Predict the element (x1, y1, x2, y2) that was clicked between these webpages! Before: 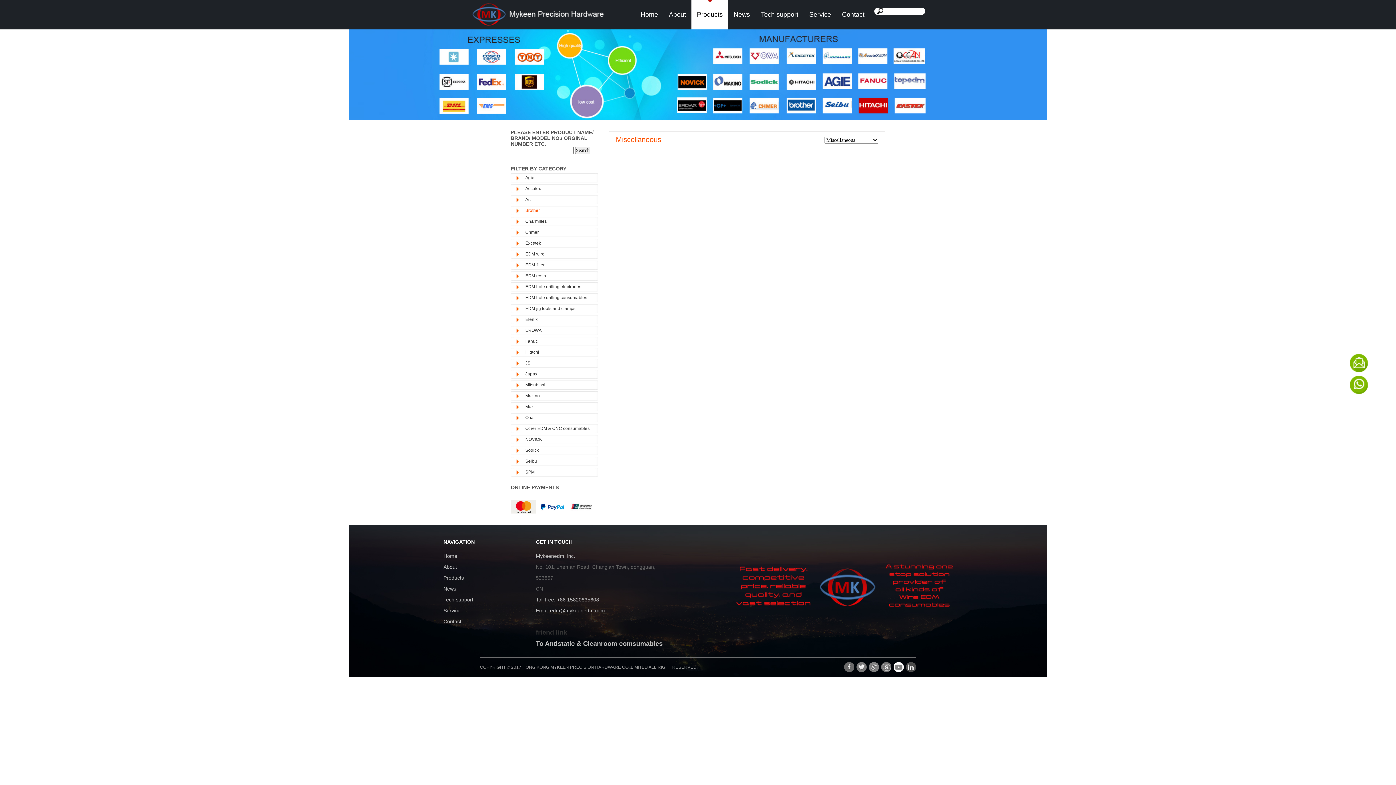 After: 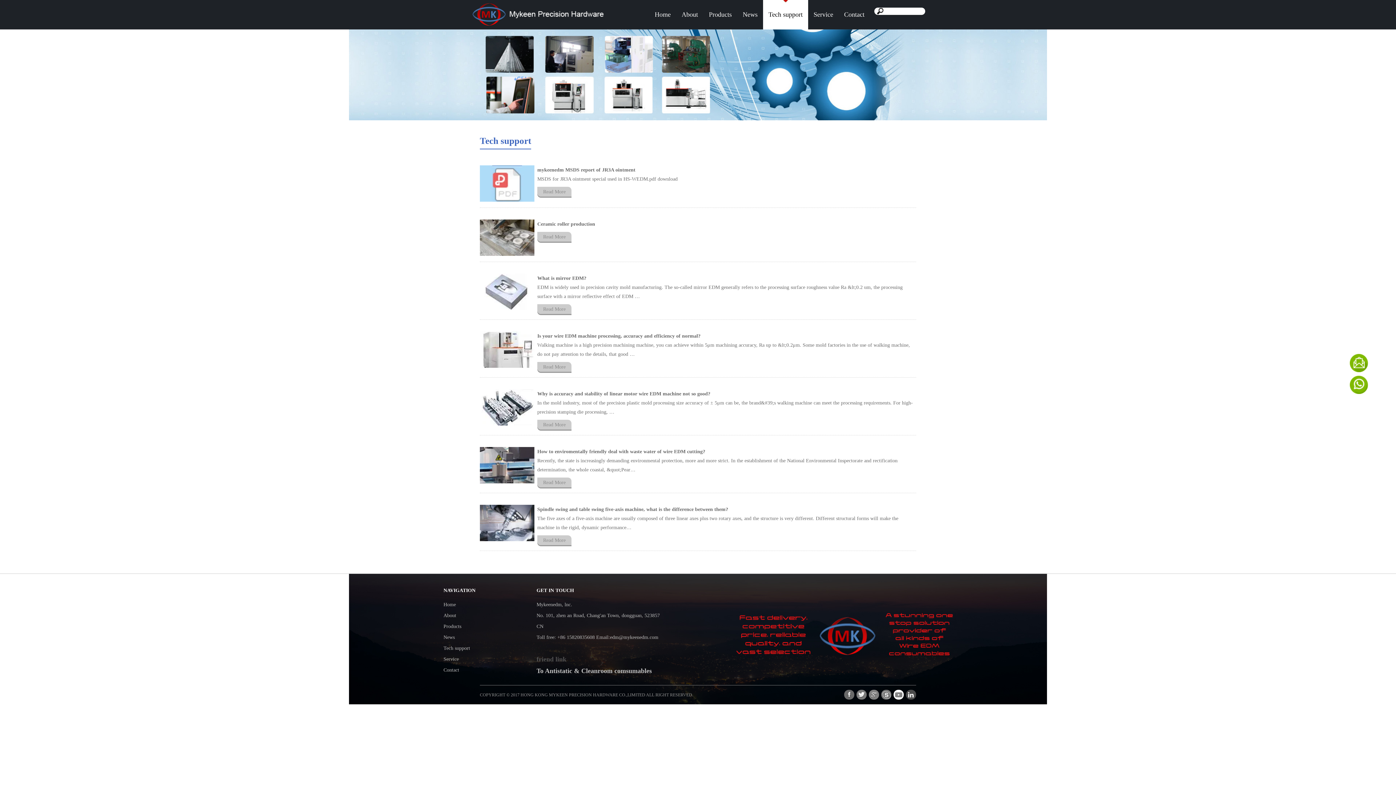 Action: bbox: (443, 594, 474, 605) label: Tech support